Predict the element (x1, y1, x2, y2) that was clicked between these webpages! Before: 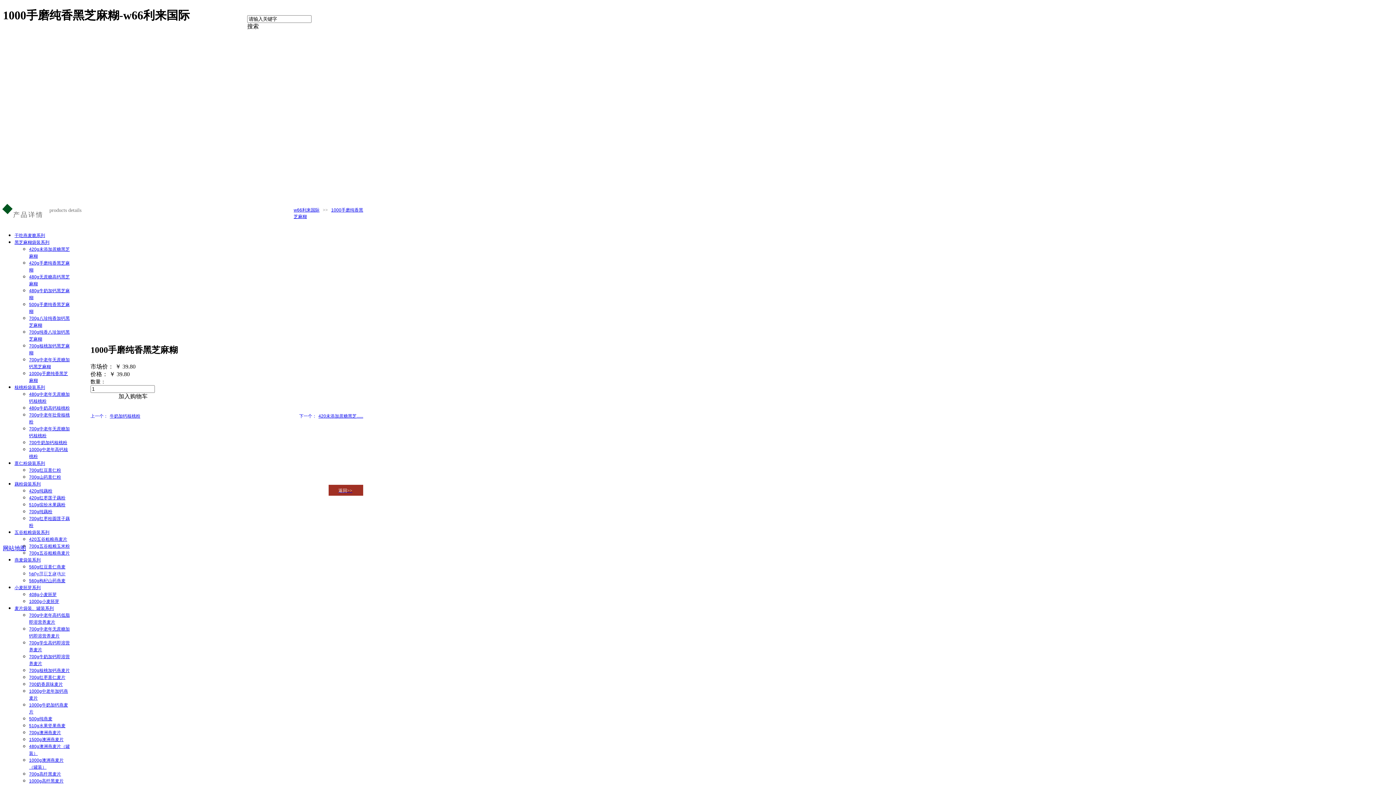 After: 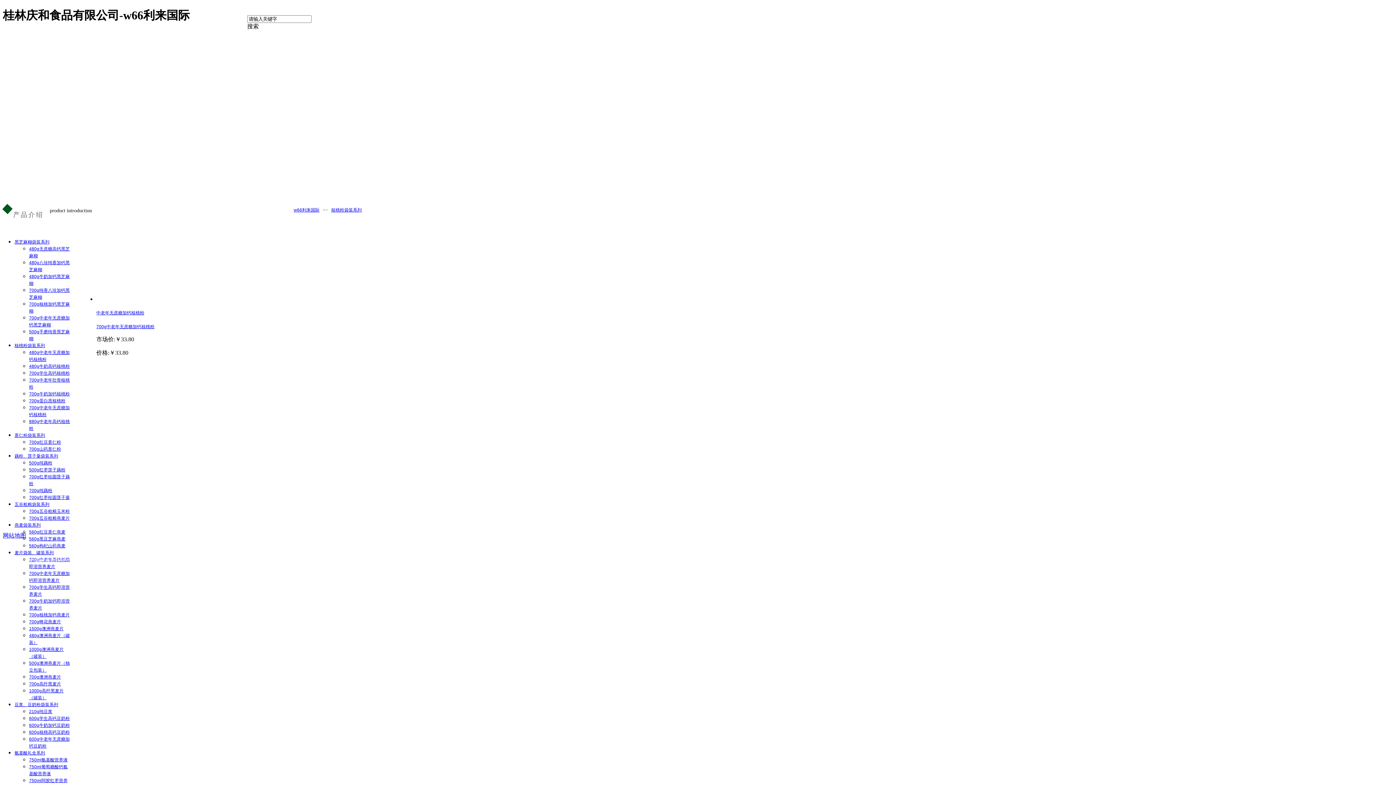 Action: label: 核桃粉袋装系列 bbox: (14, 385, 45, 390)